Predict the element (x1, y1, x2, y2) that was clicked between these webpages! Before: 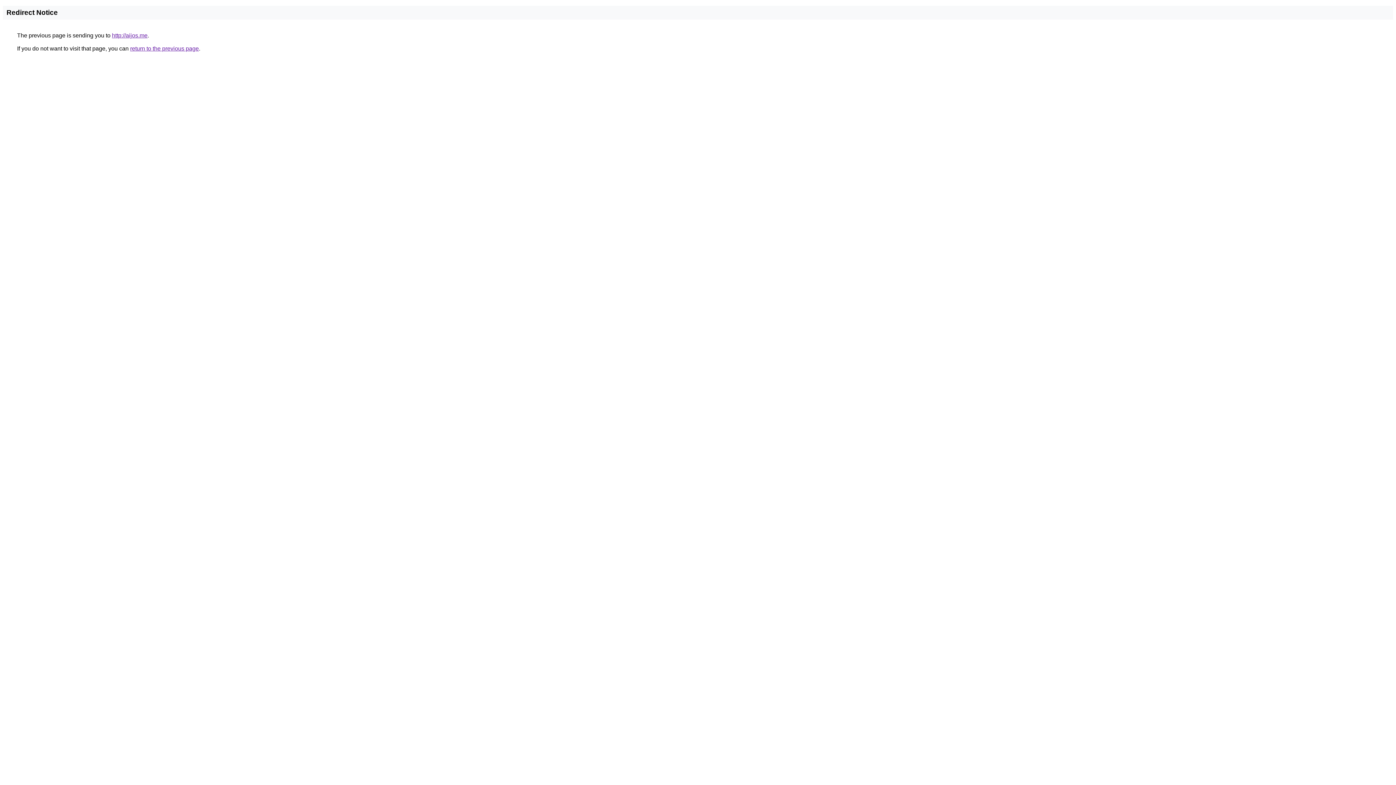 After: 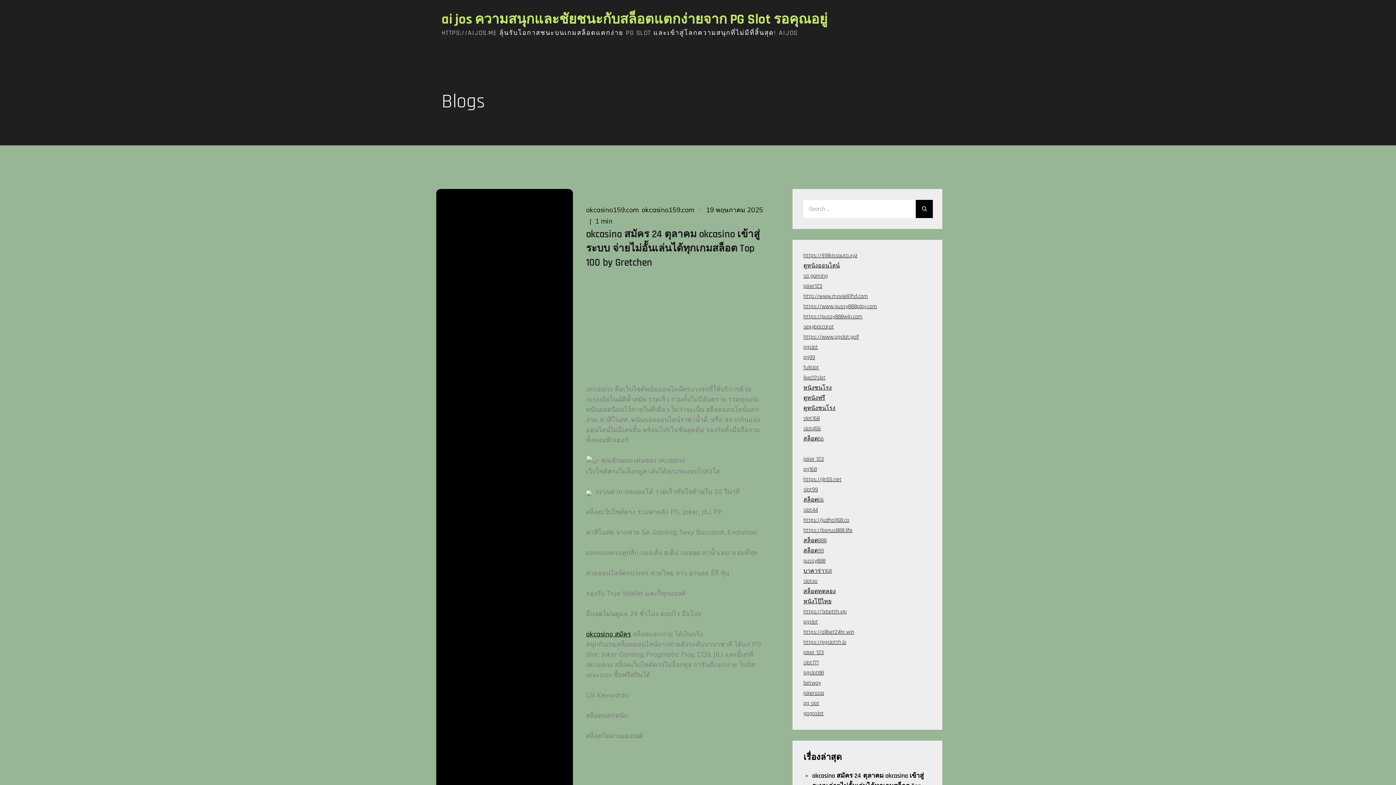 Action: label: http://aijos.me bbox: (112, 32, 147, 38)